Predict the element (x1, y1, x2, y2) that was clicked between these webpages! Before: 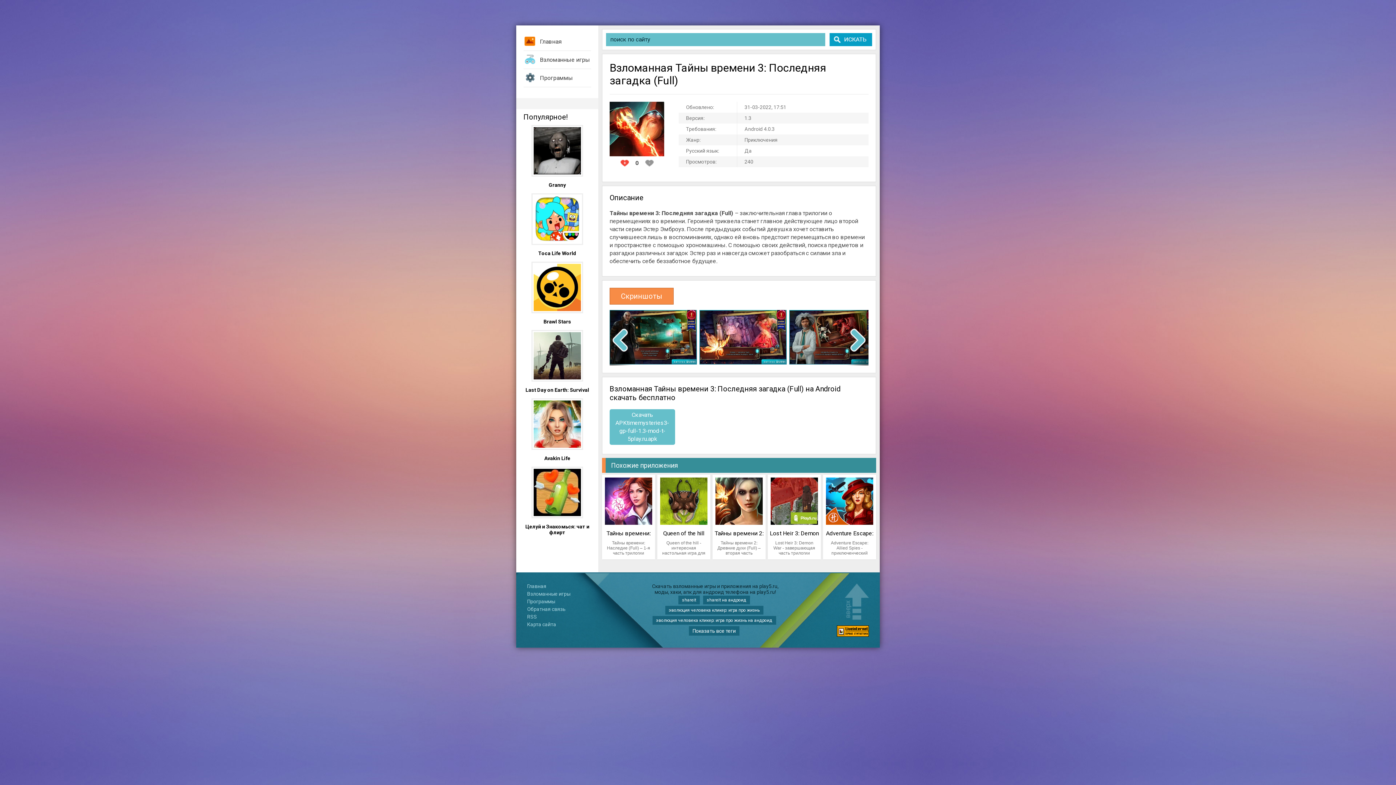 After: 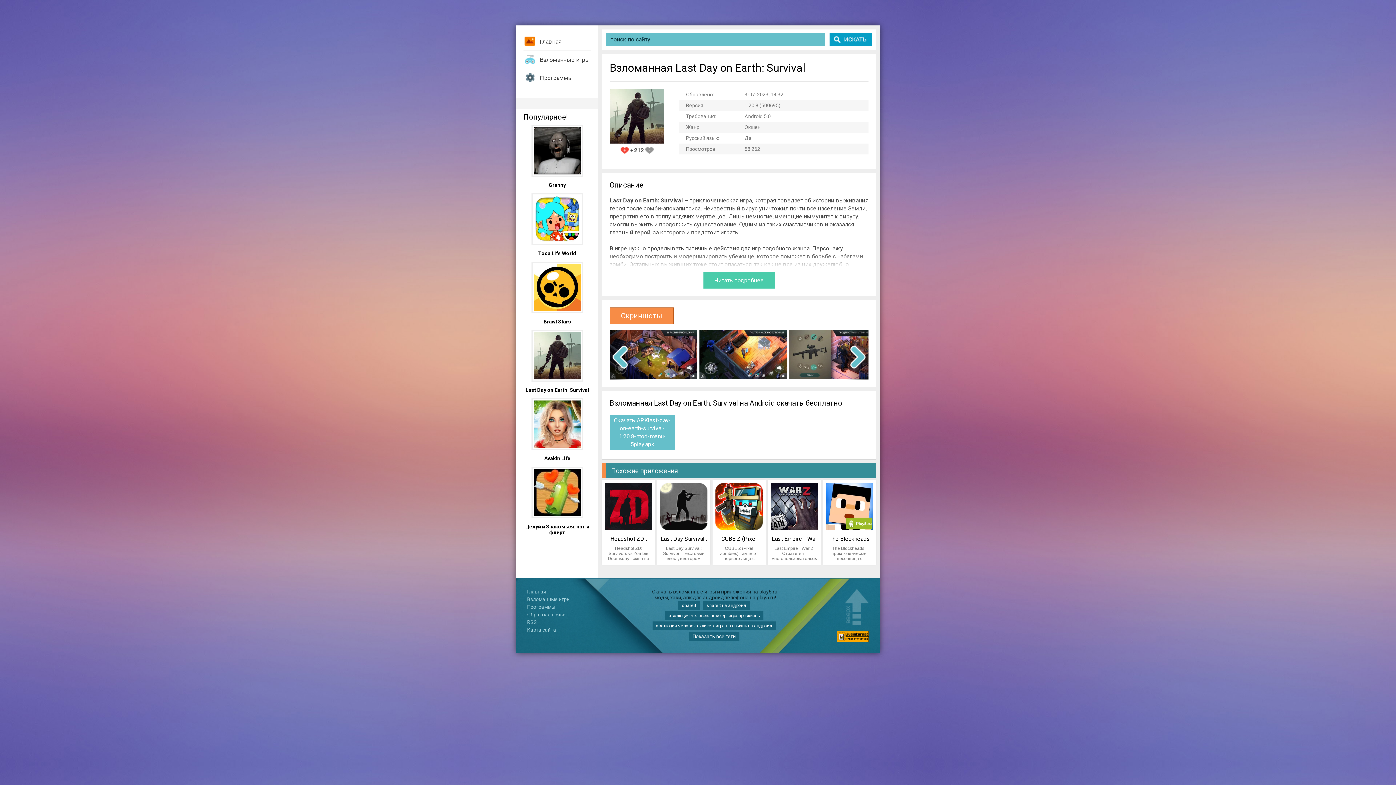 Action: label: Last Day on Earth: Survival bbox: (523, 330, 591, 393)